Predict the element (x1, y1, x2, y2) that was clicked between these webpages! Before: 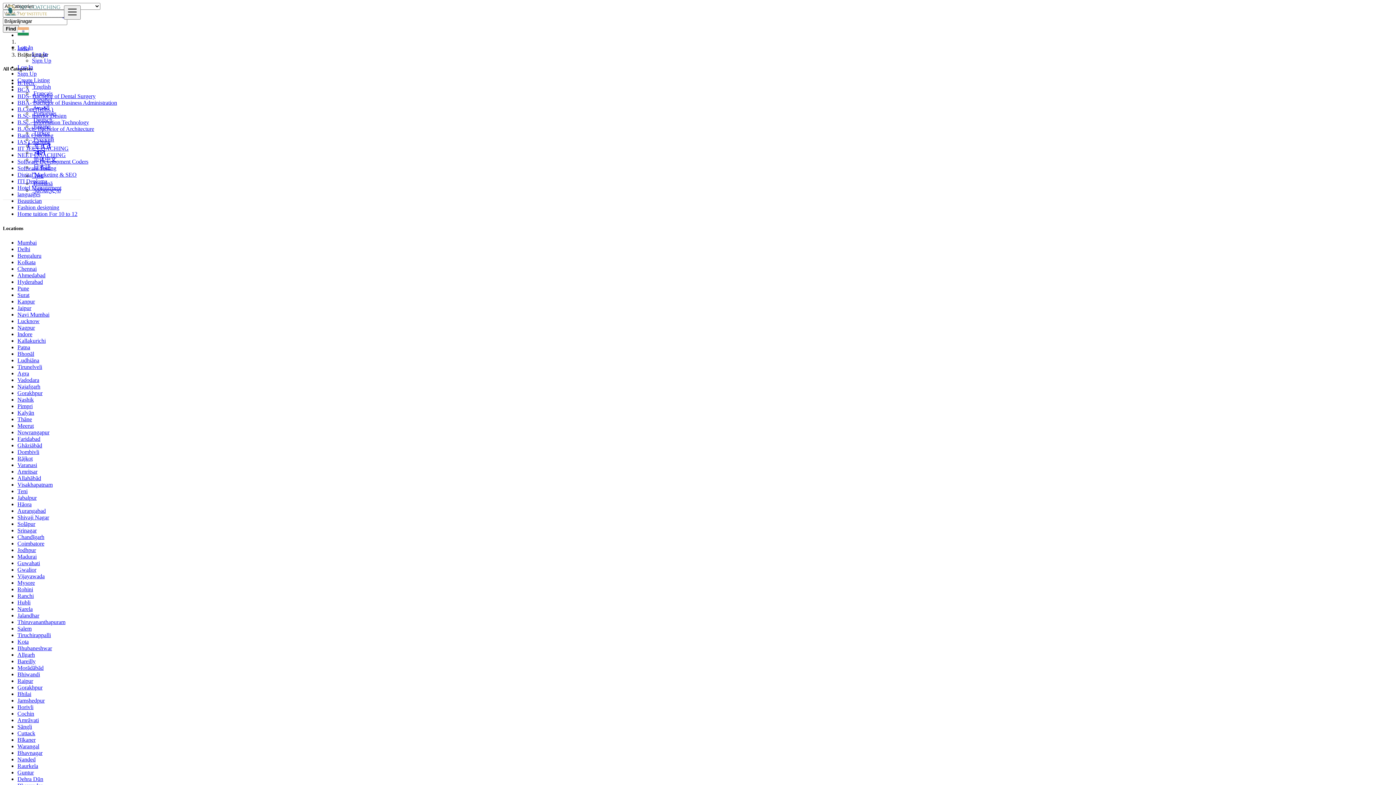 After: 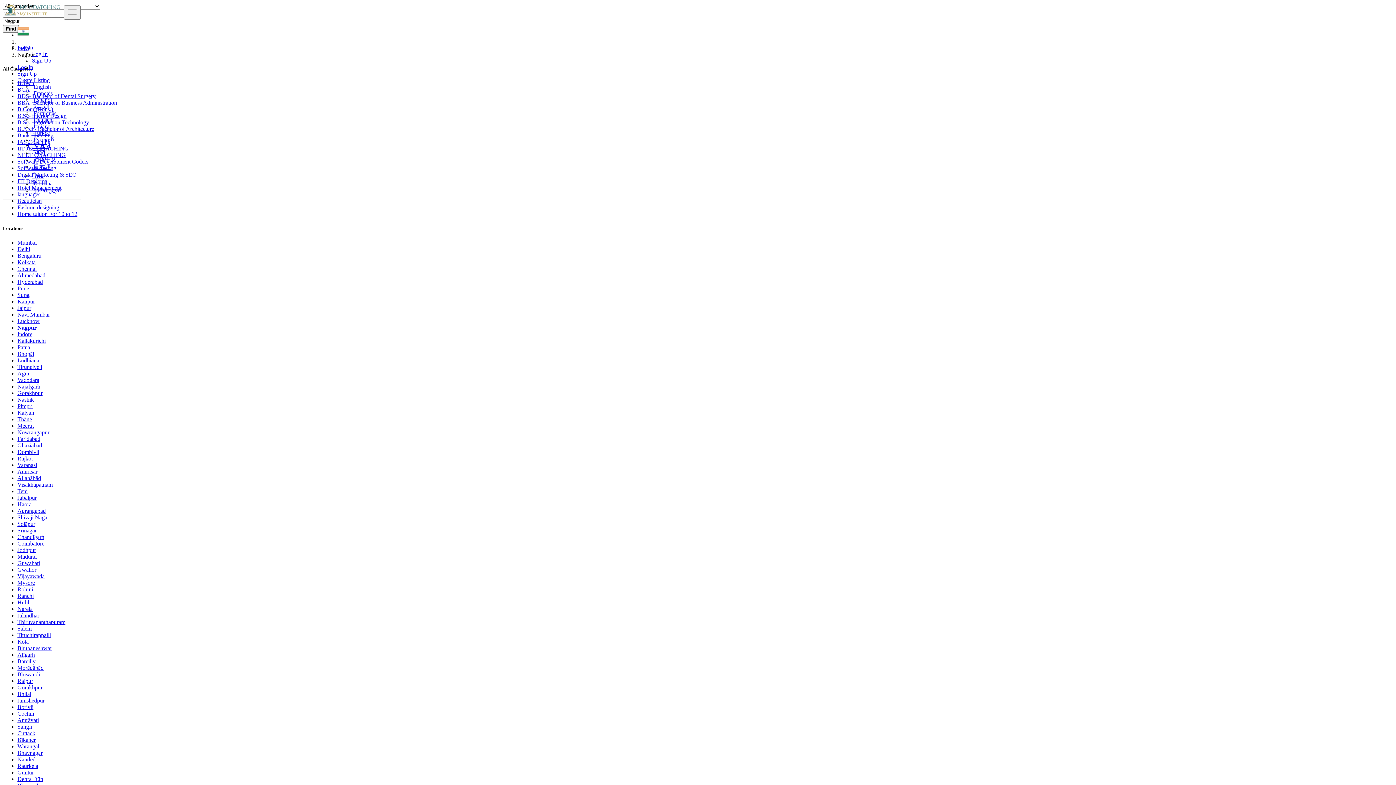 Action: label: Nagpur bbox: (17, 324, 34, 330)